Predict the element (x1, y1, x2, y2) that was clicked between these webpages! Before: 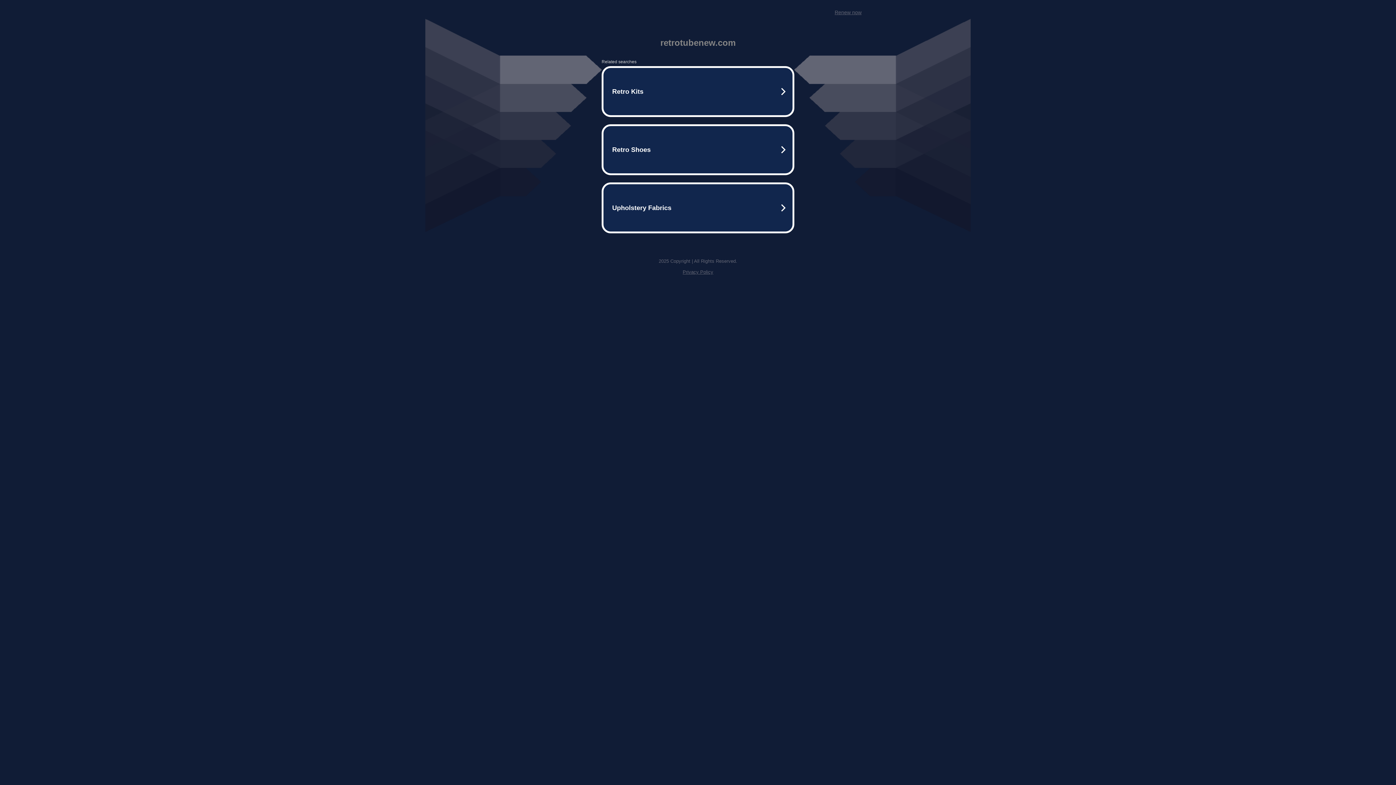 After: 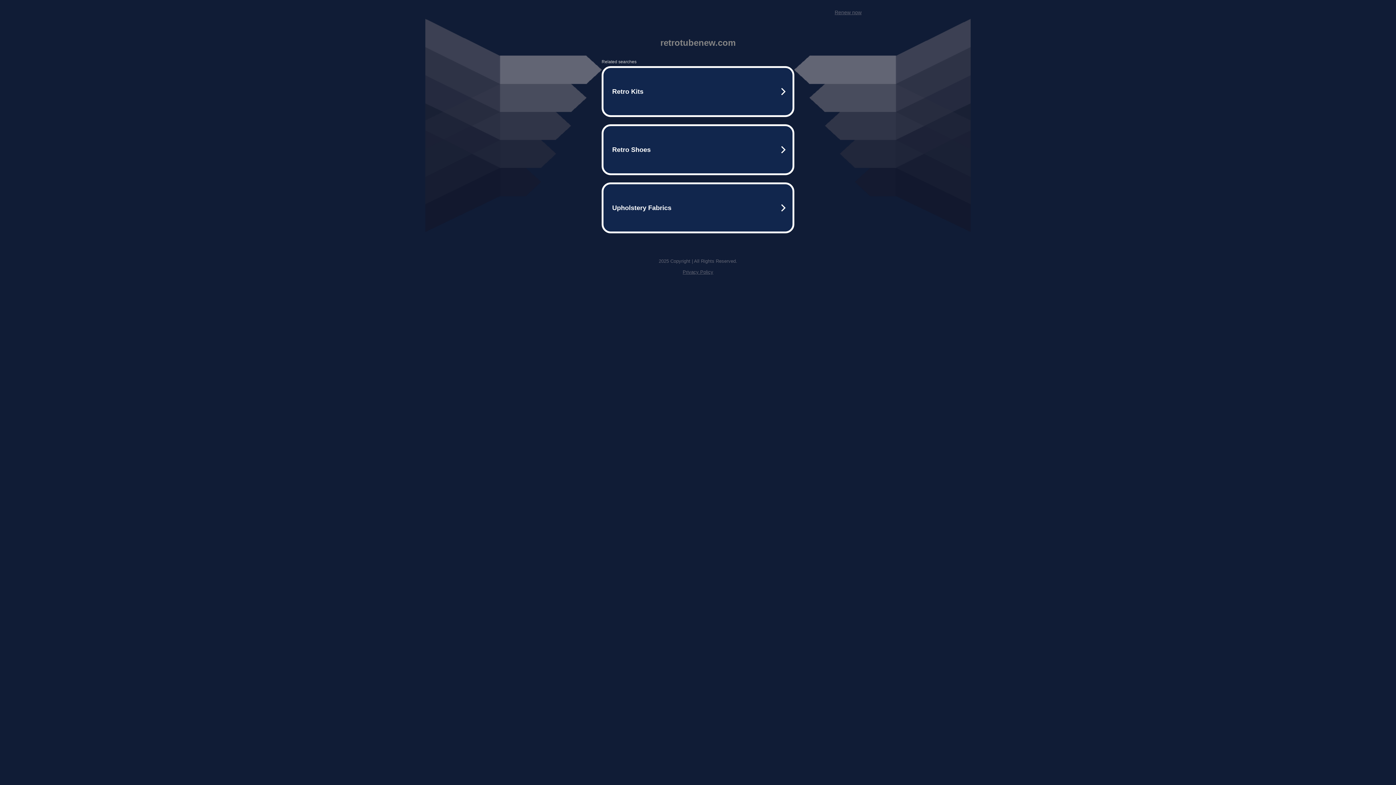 Action: bbox: (834, 9, 861, 15) label: Renew now